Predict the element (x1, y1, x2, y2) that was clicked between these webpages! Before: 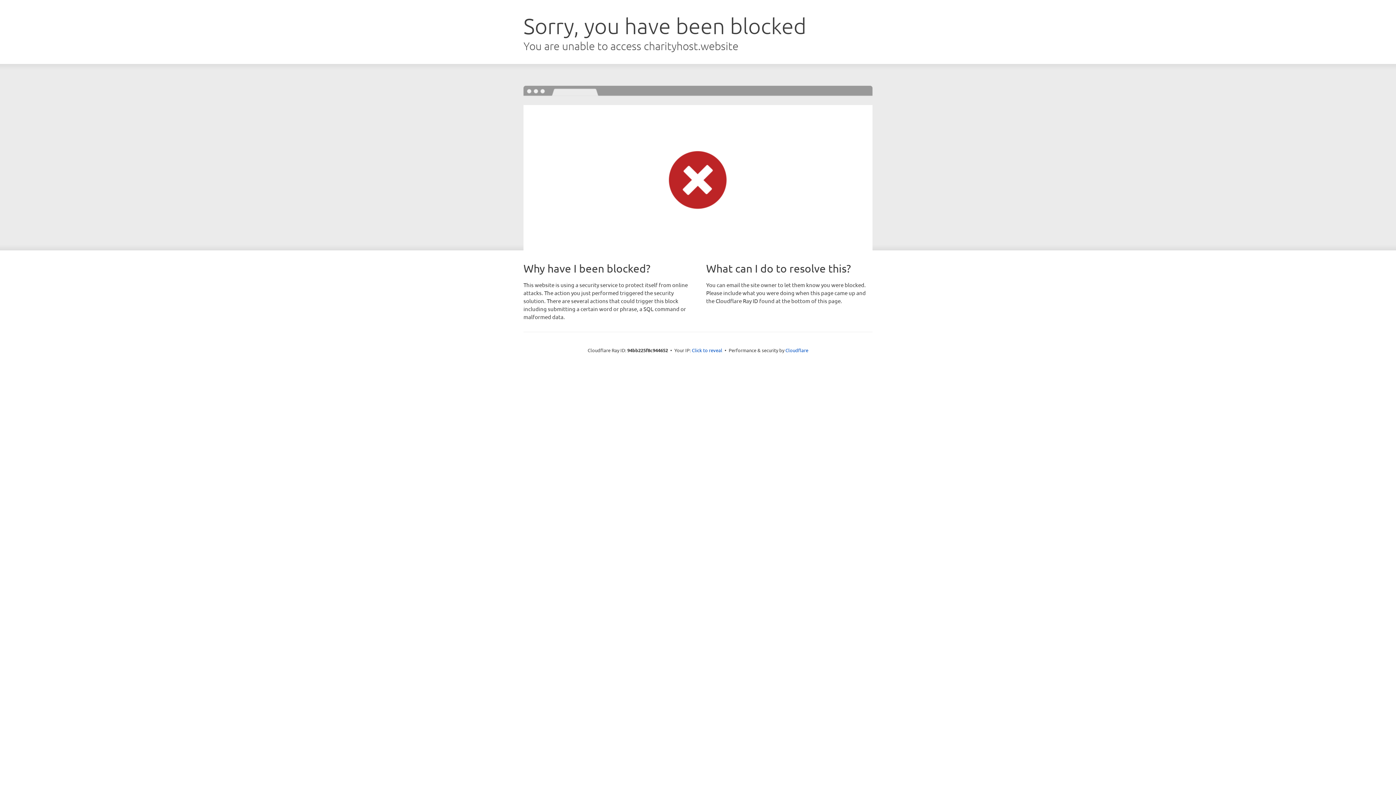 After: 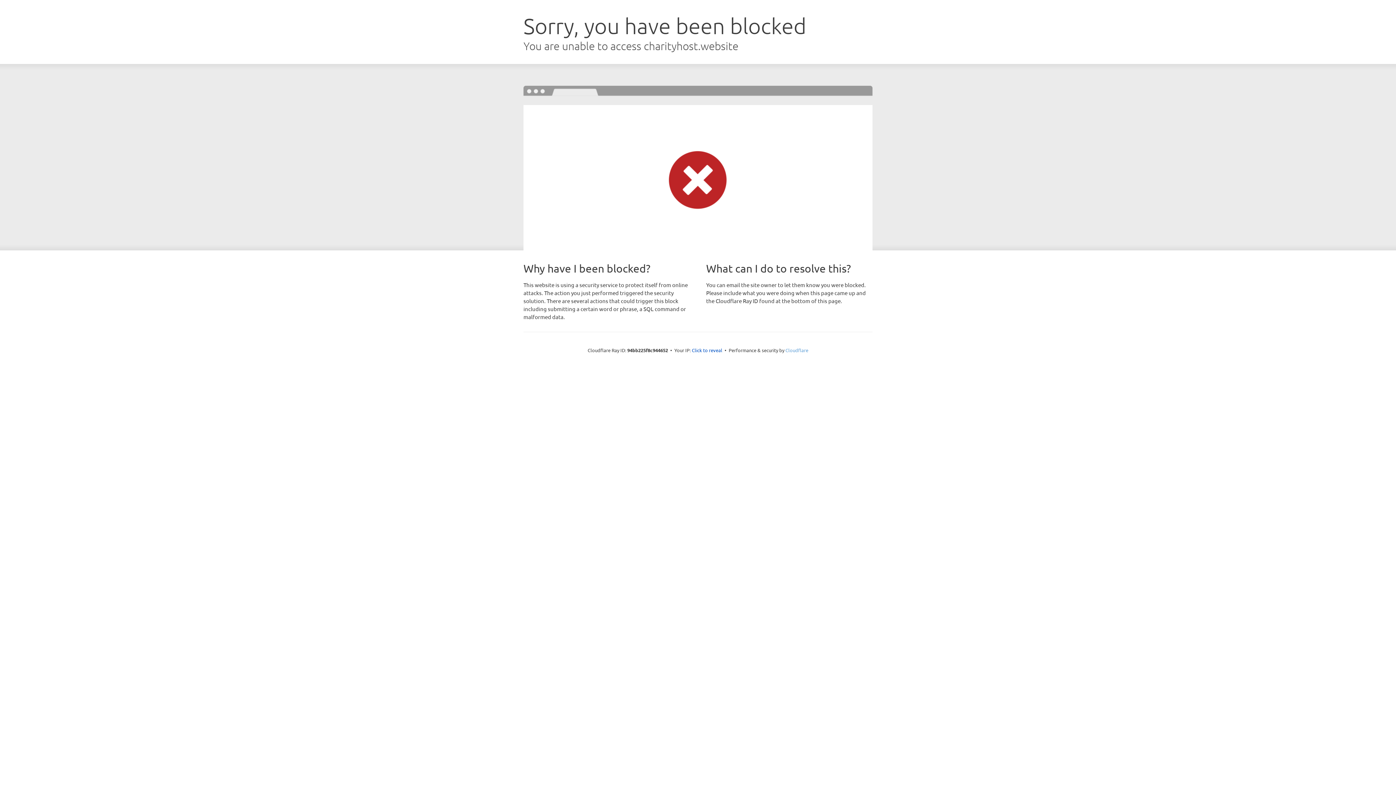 Action: bbox: (785, 347, 808, 353) label: Cloudflare